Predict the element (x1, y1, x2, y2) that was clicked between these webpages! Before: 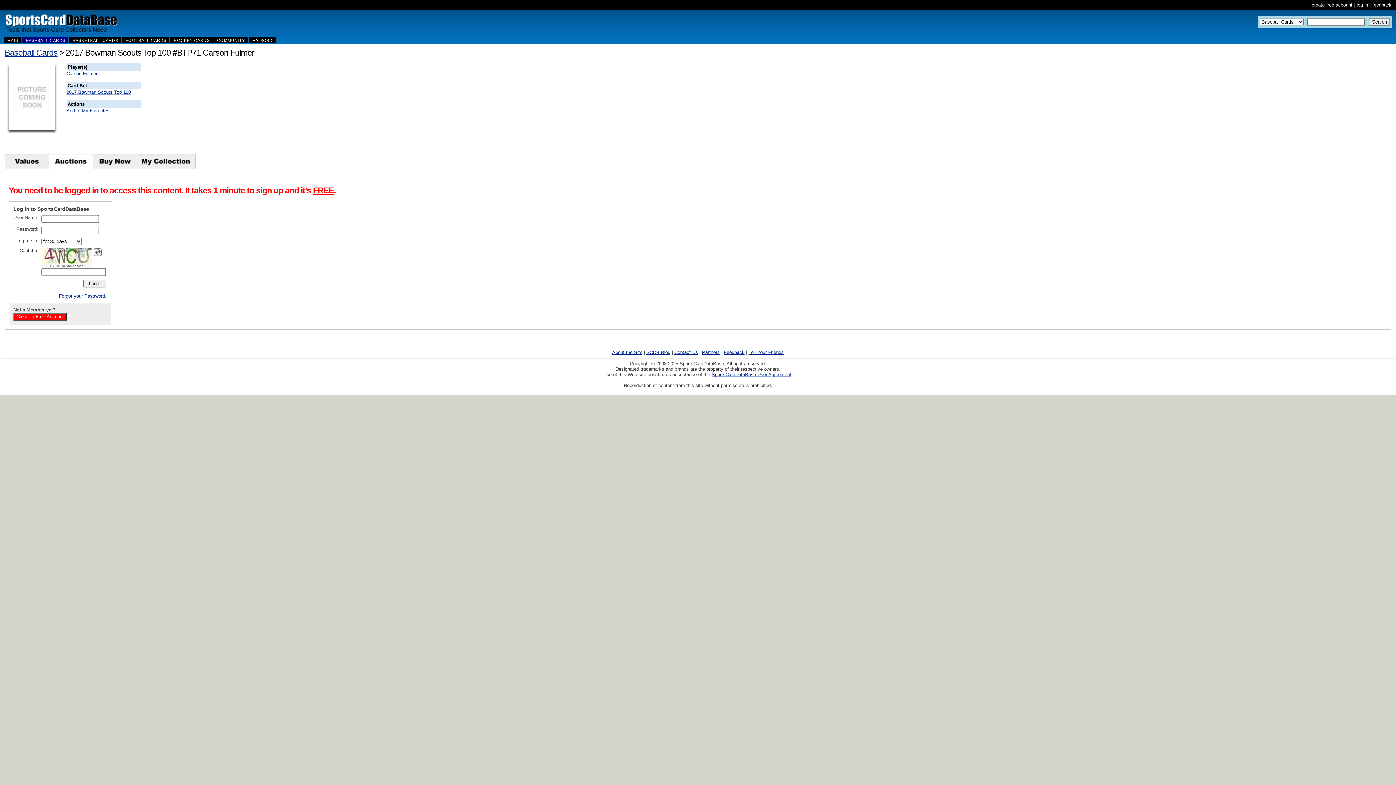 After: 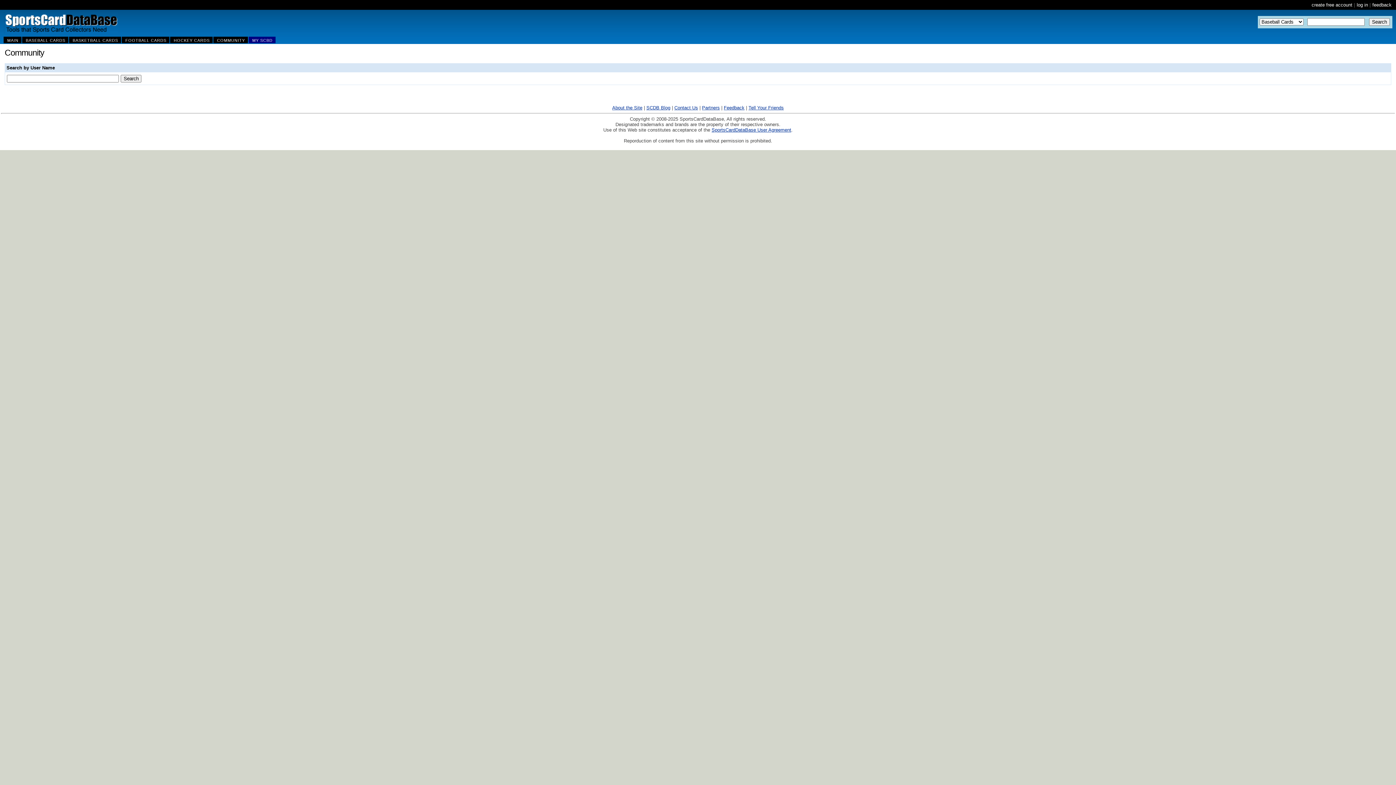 Action: bbox: (213, 36, 248, 43) label: COMMUNITY